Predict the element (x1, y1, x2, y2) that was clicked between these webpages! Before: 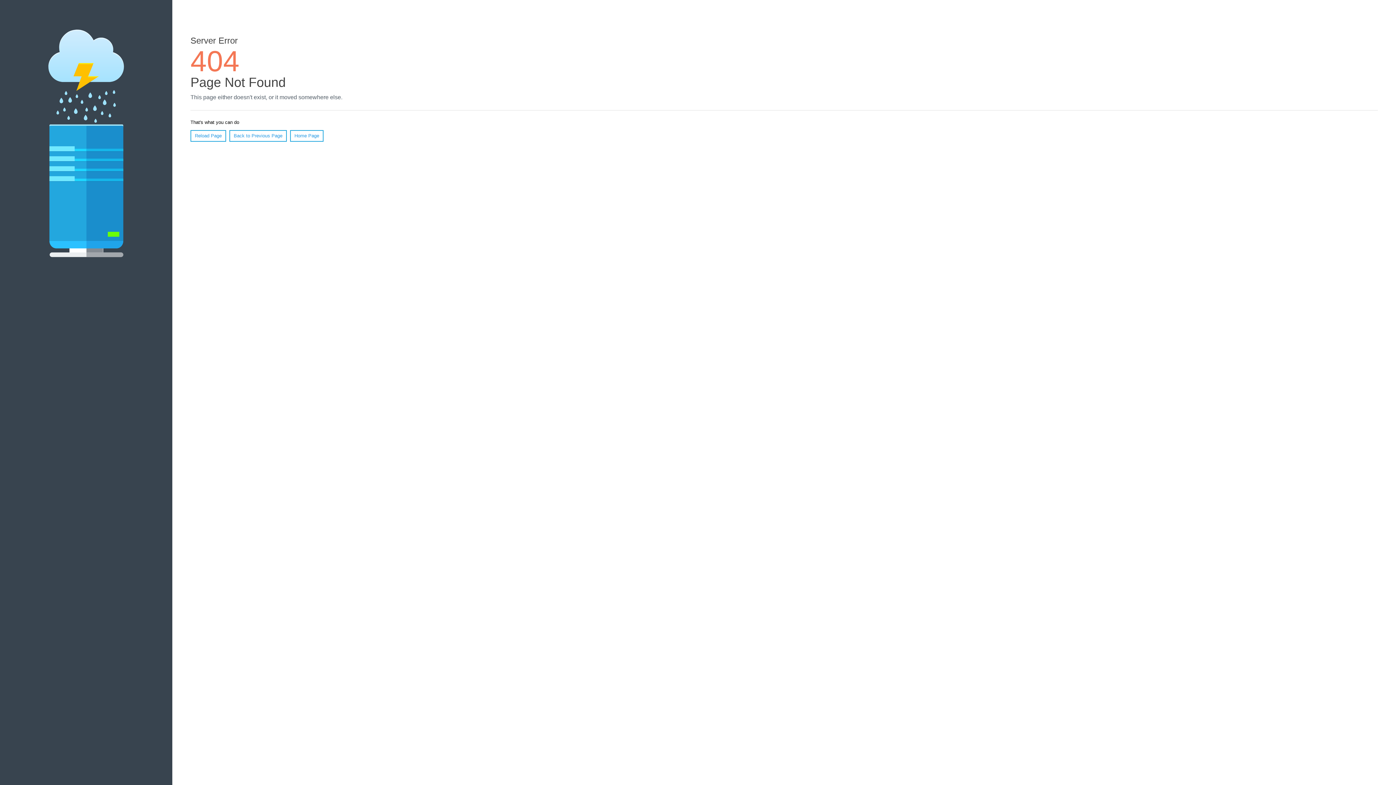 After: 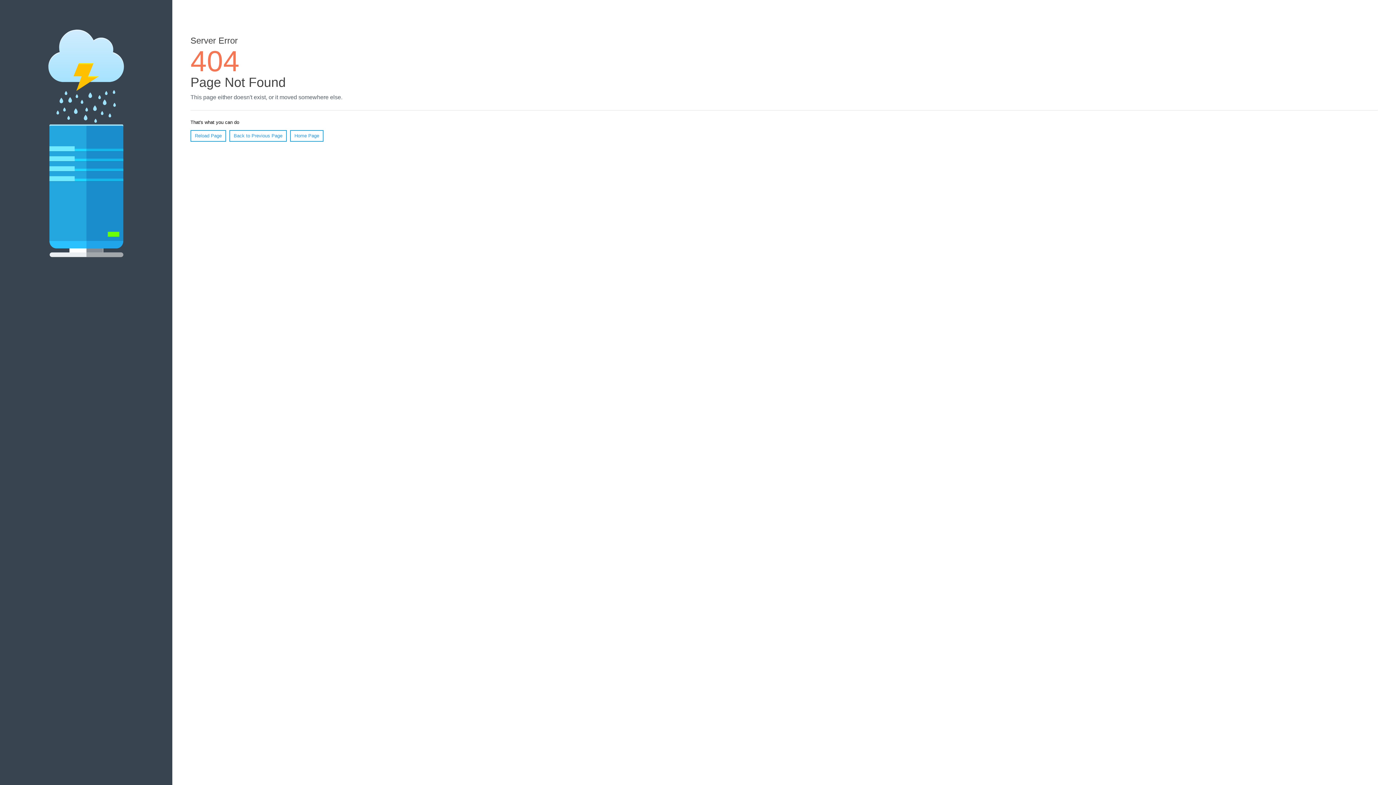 Action: bbox: (190, 130, 226, 141) label: Reload Page